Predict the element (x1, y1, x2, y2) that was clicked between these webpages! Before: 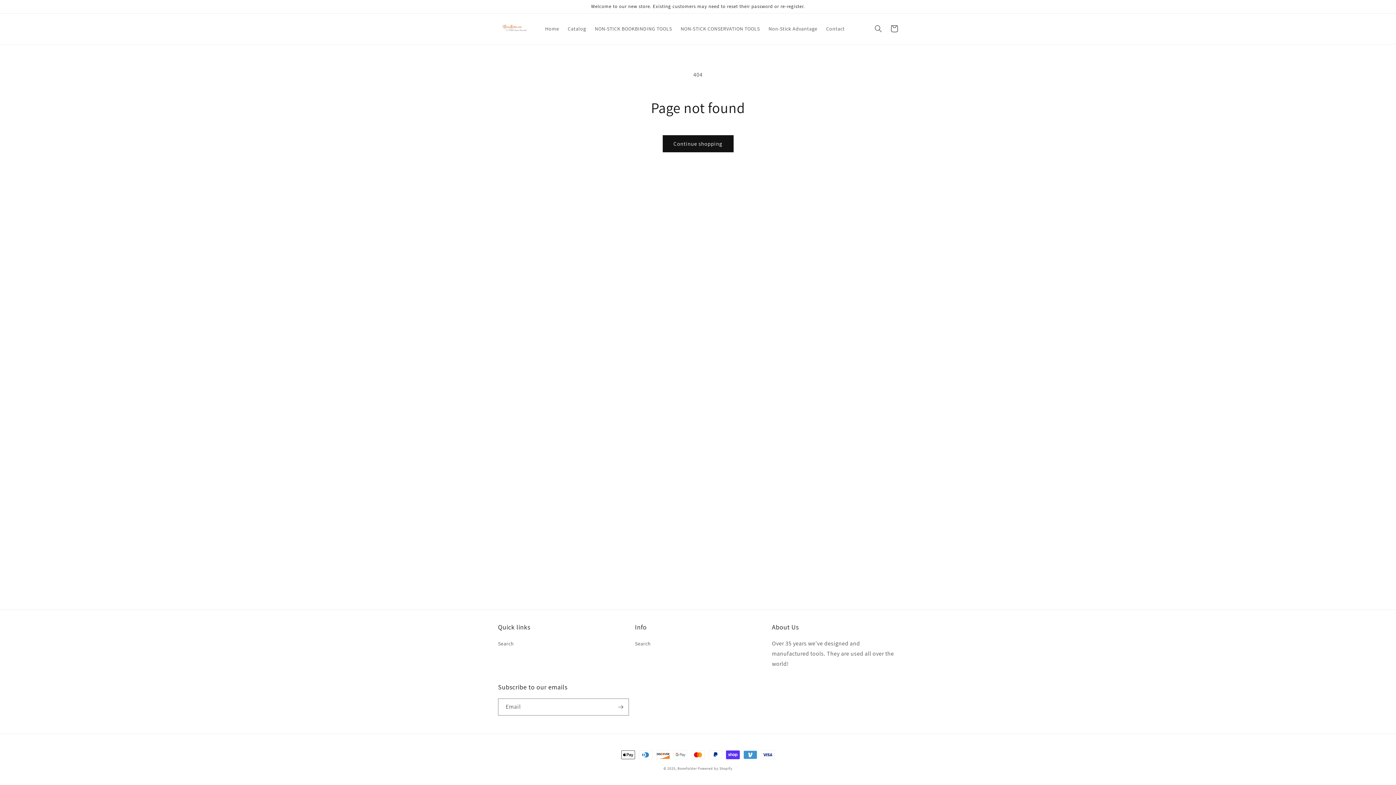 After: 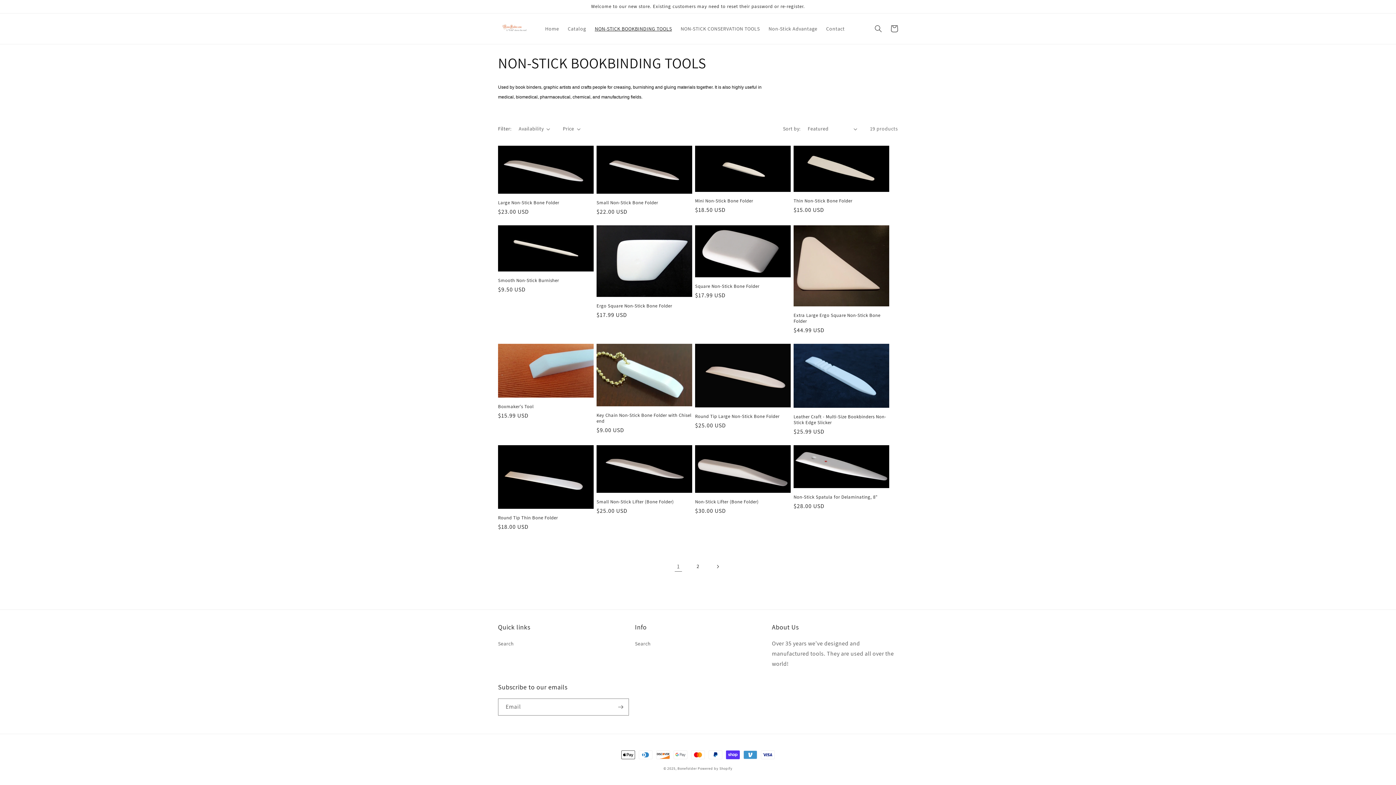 Action: bbox: (590, 21, 676, 36) label: NON-STICK BOOKBINDING TOOLS